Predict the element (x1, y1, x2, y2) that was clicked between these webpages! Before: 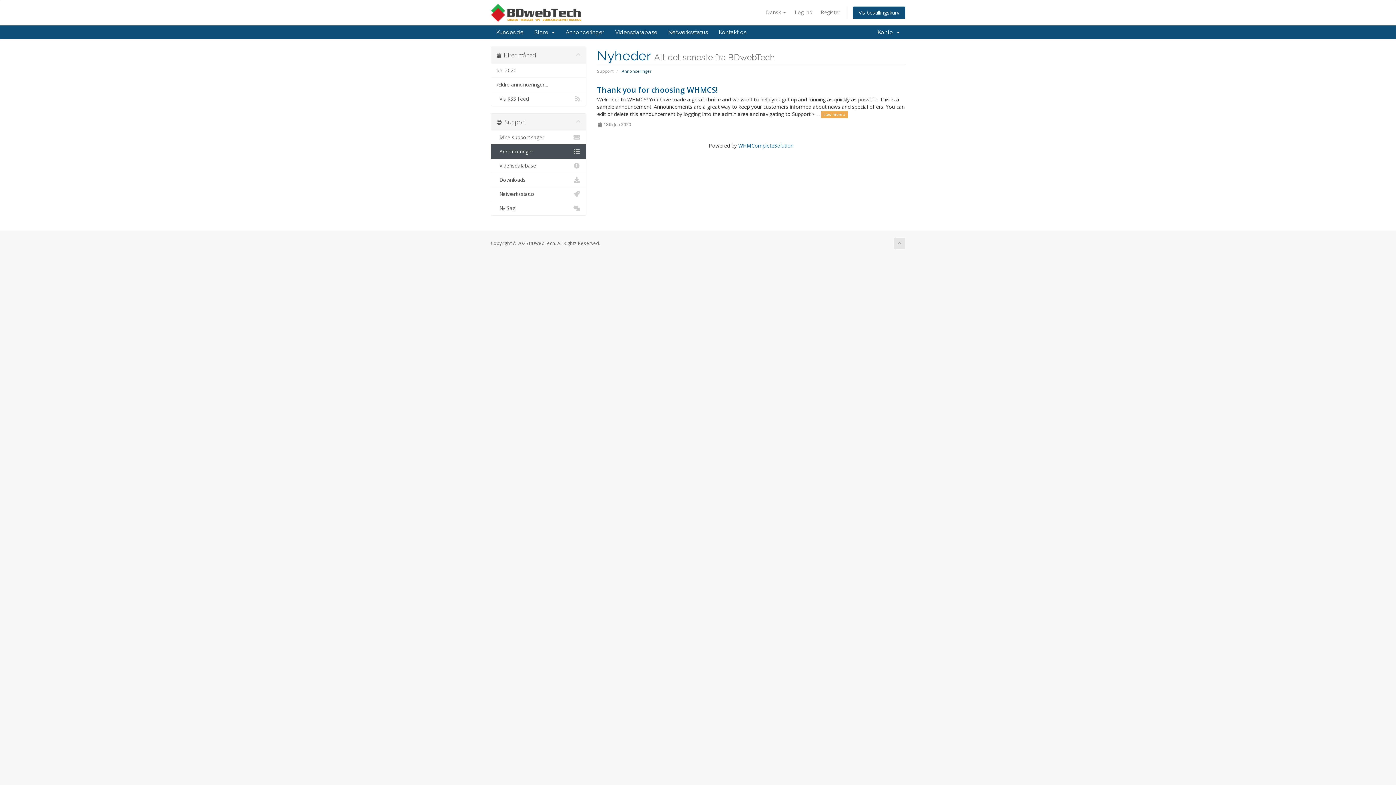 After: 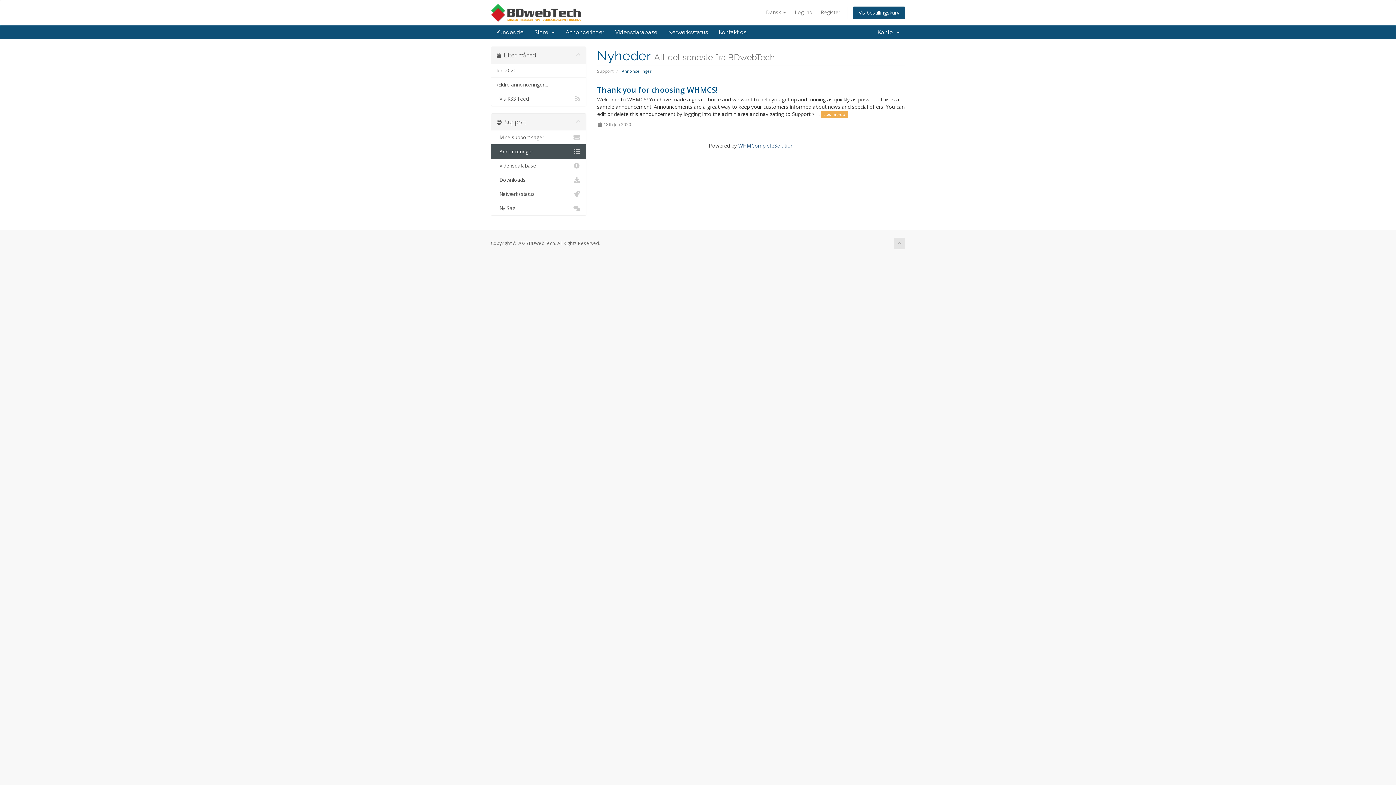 Action: bbox: (738, 142, 793, 149) label: WHMCompleteSolution